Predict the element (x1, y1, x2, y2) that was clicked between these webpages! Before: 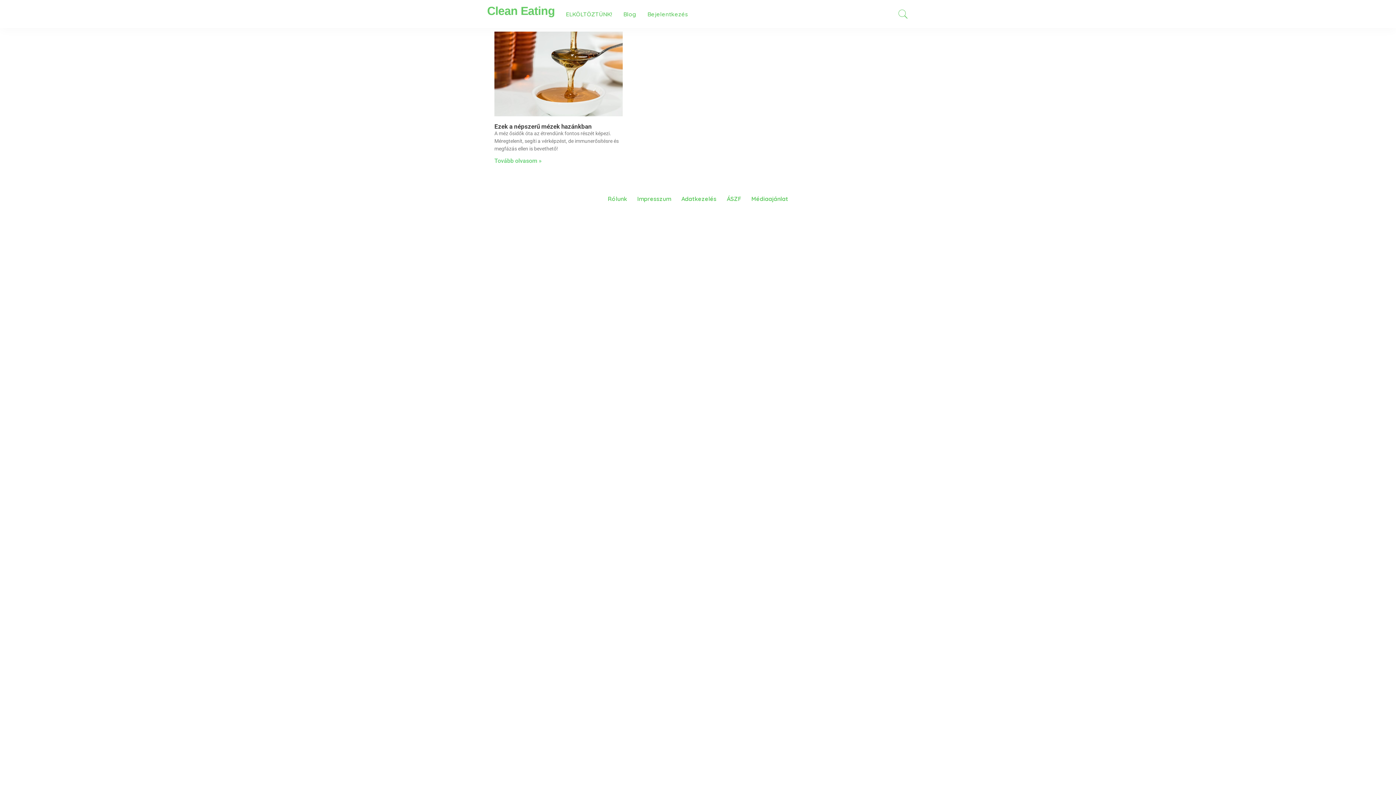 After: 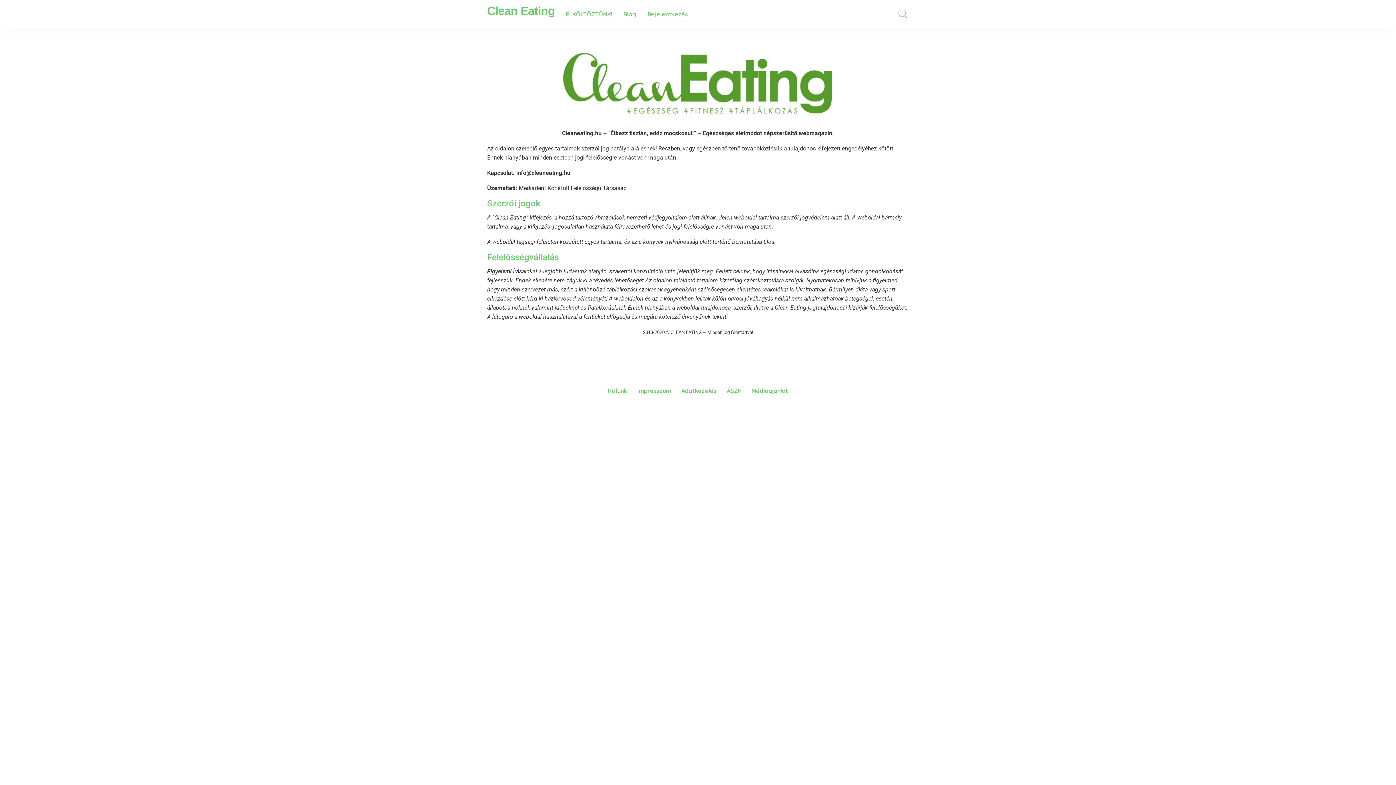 Action: bbox: (633, 198, 675, 199) label: Impresszum